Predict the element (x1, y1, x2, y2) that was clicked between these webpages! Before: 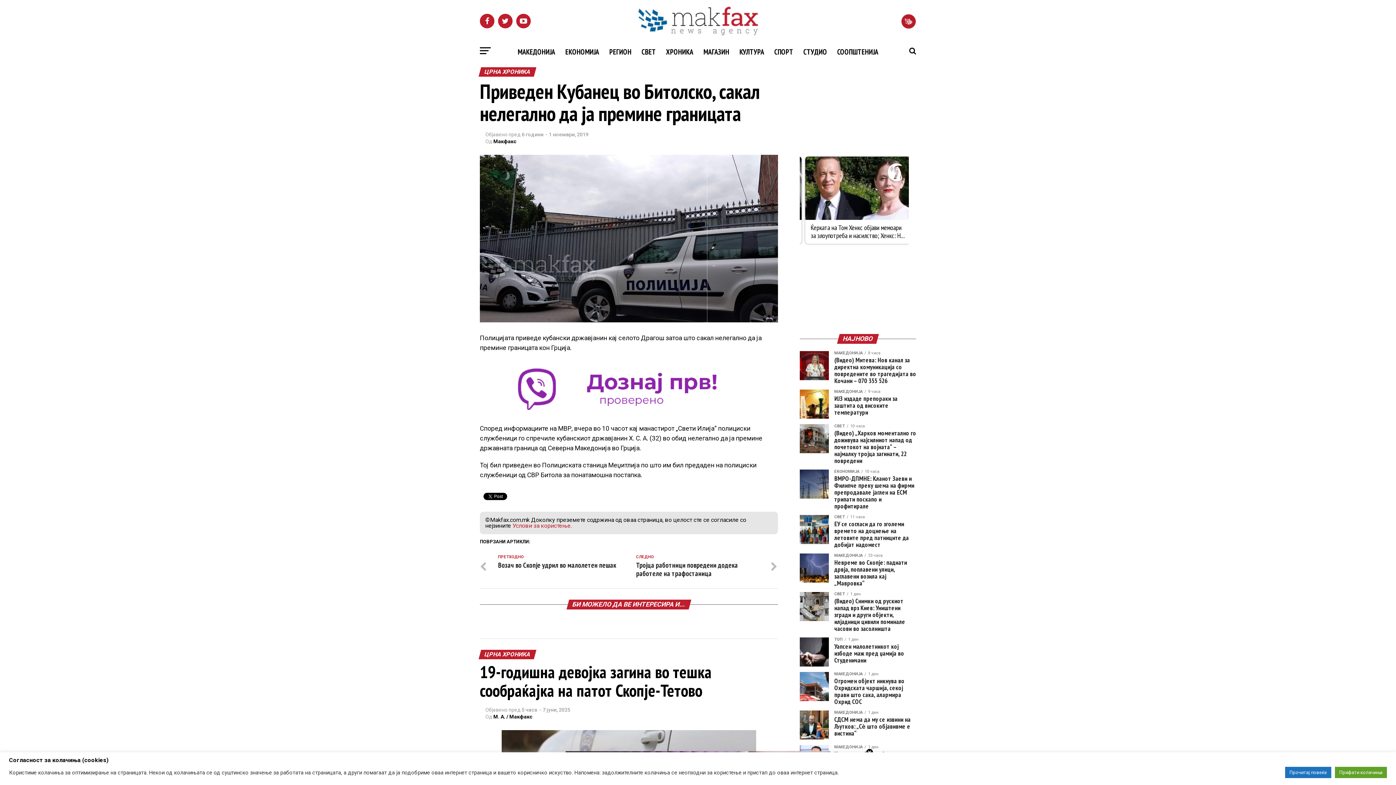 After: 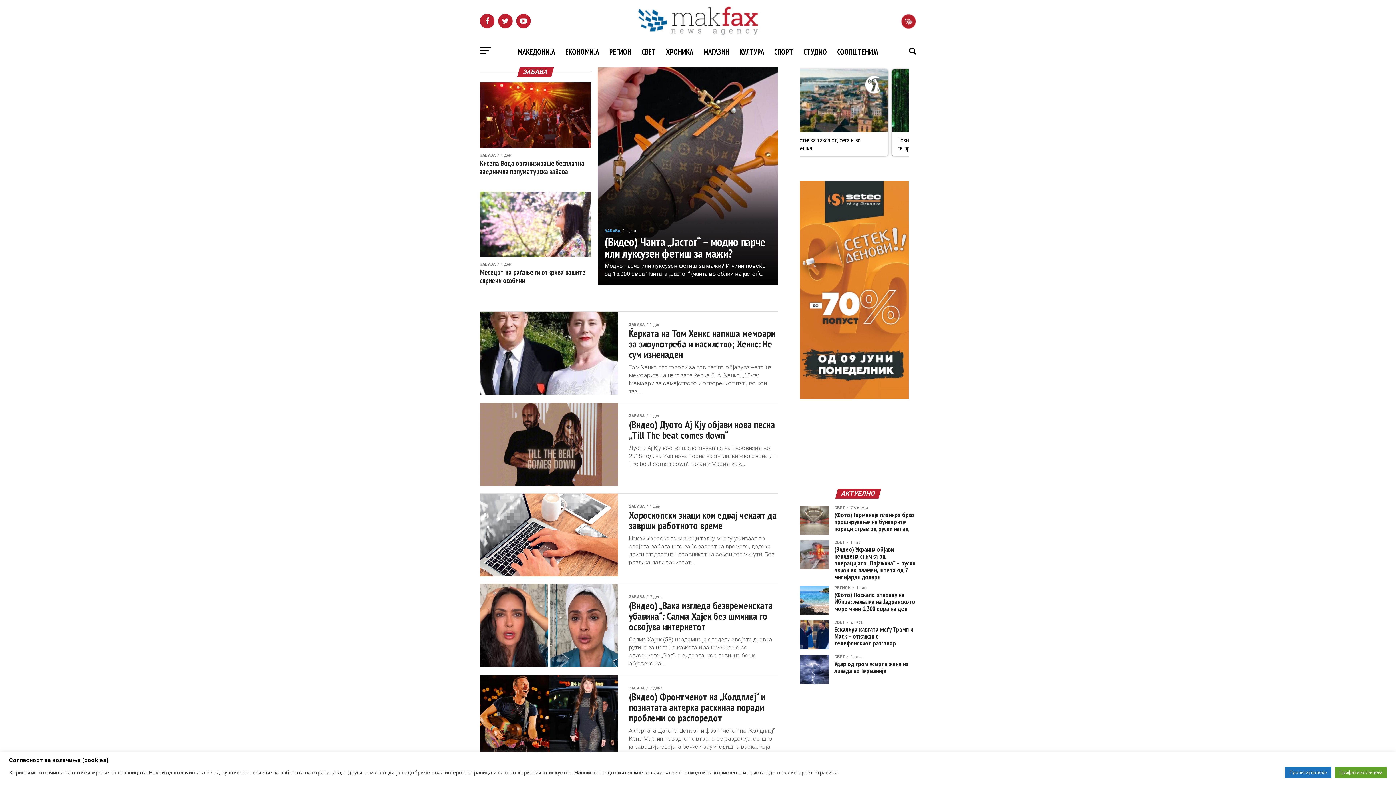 Action: bbox: (699, 41, 733, 62) label: МАГАЗИН